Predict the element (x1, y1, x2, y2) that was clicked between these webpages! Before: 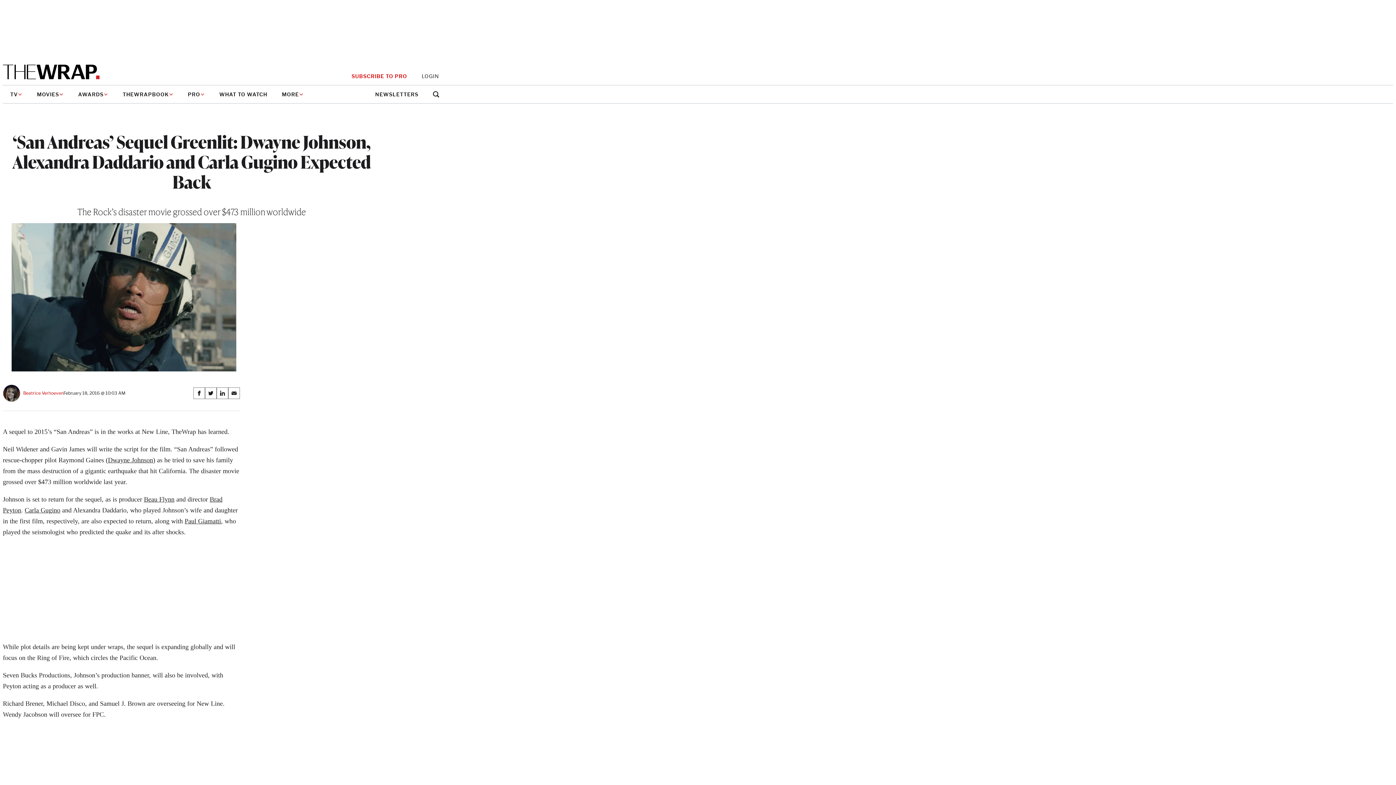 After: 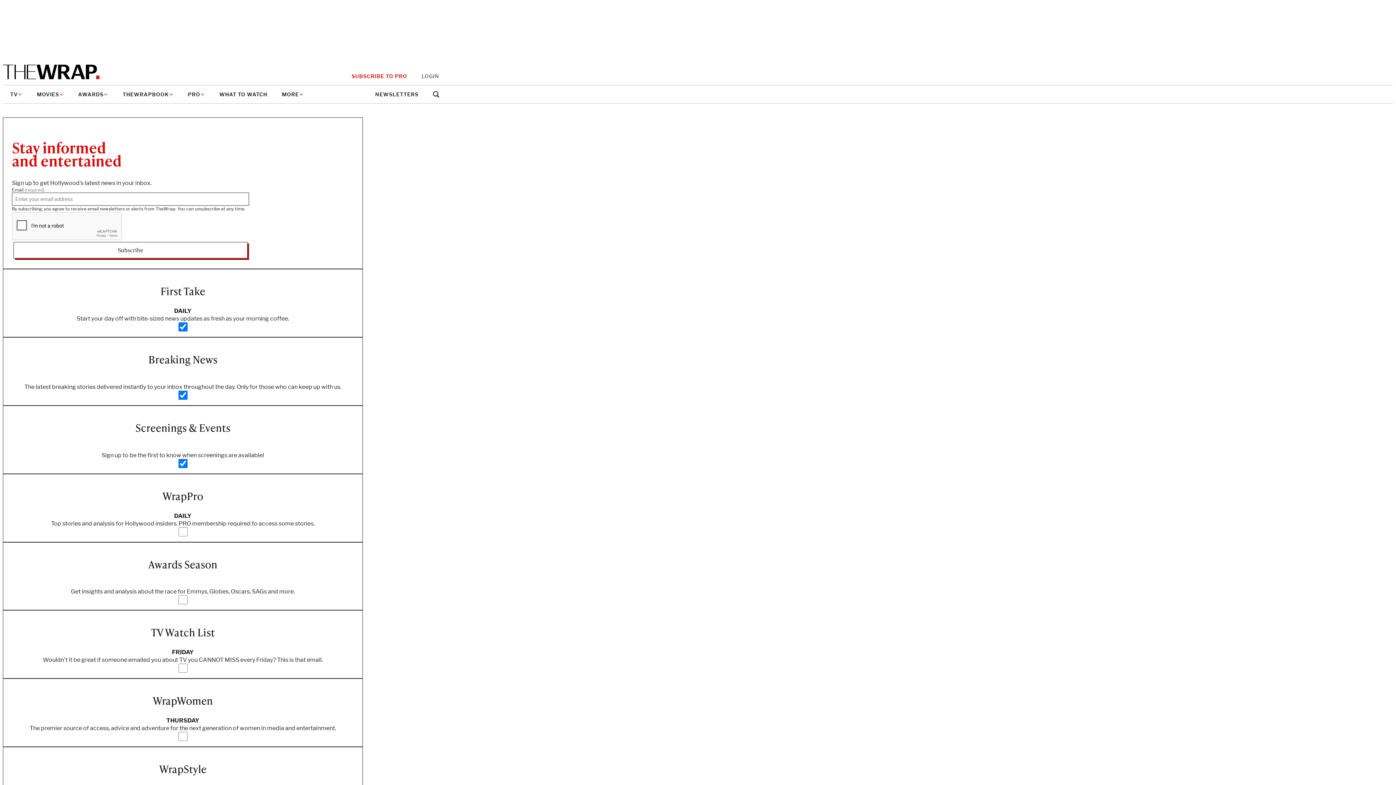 Action: bbox: (375, 91, 418, 97) label: NEWSLETTERS